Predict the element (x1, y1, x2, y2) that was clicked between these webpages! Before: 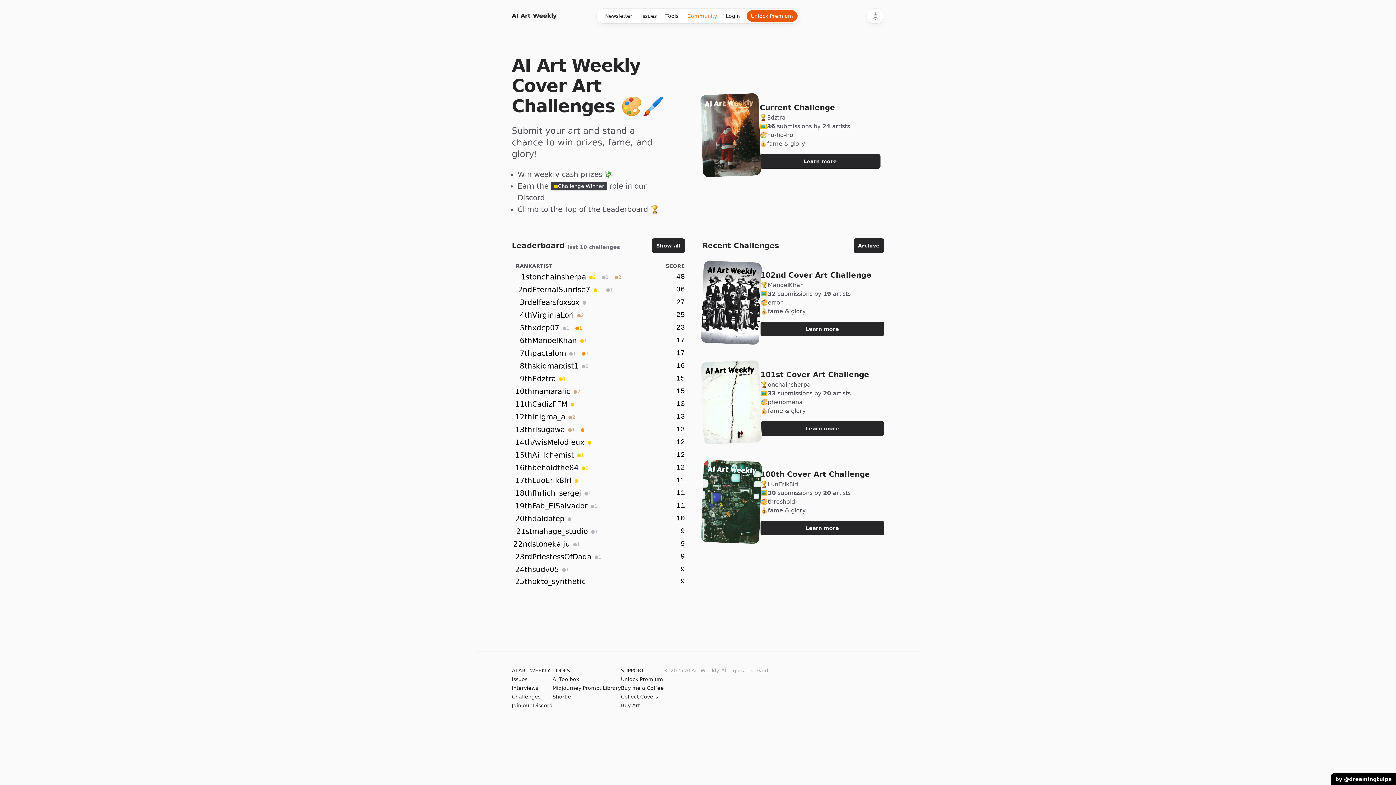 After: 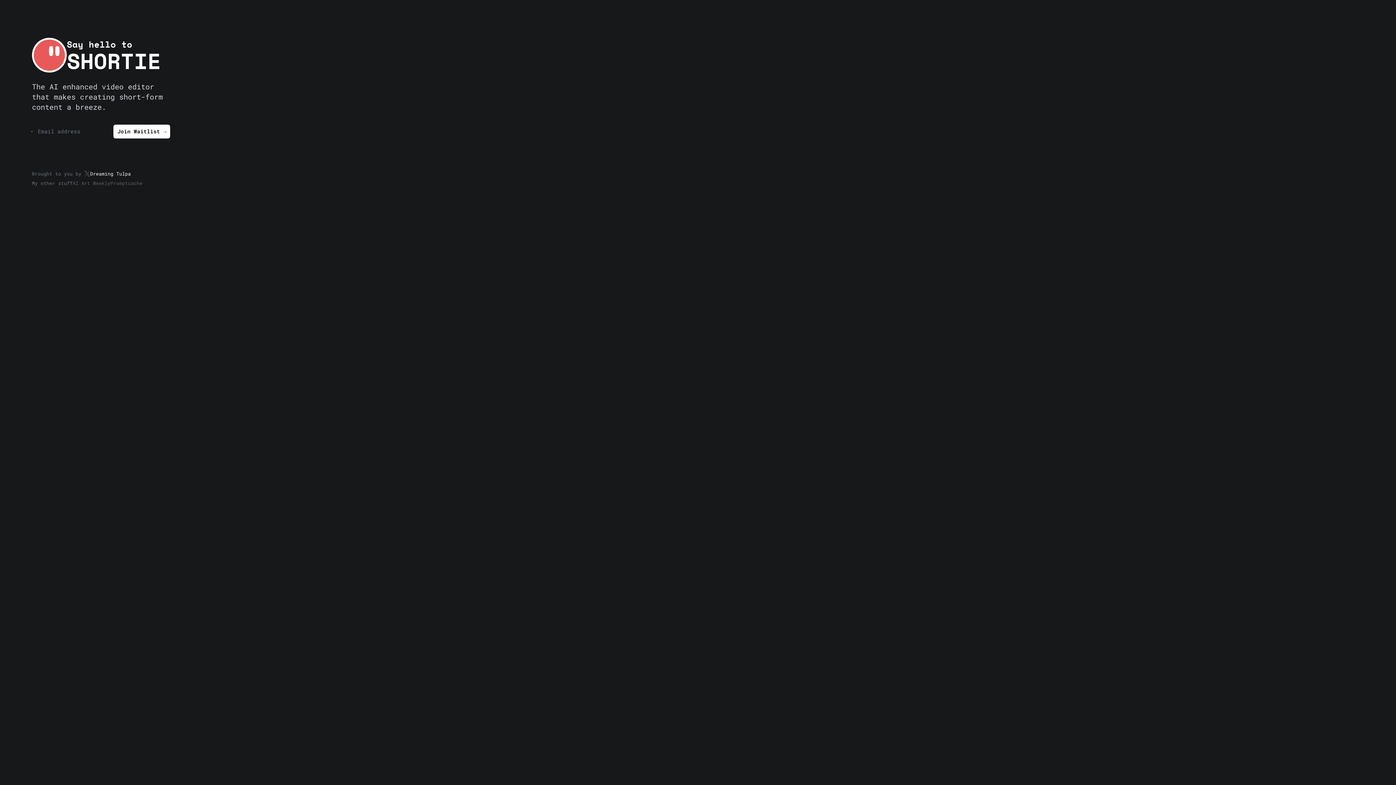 Action: bbox: (552, 692, 621, 701) label: Shortie